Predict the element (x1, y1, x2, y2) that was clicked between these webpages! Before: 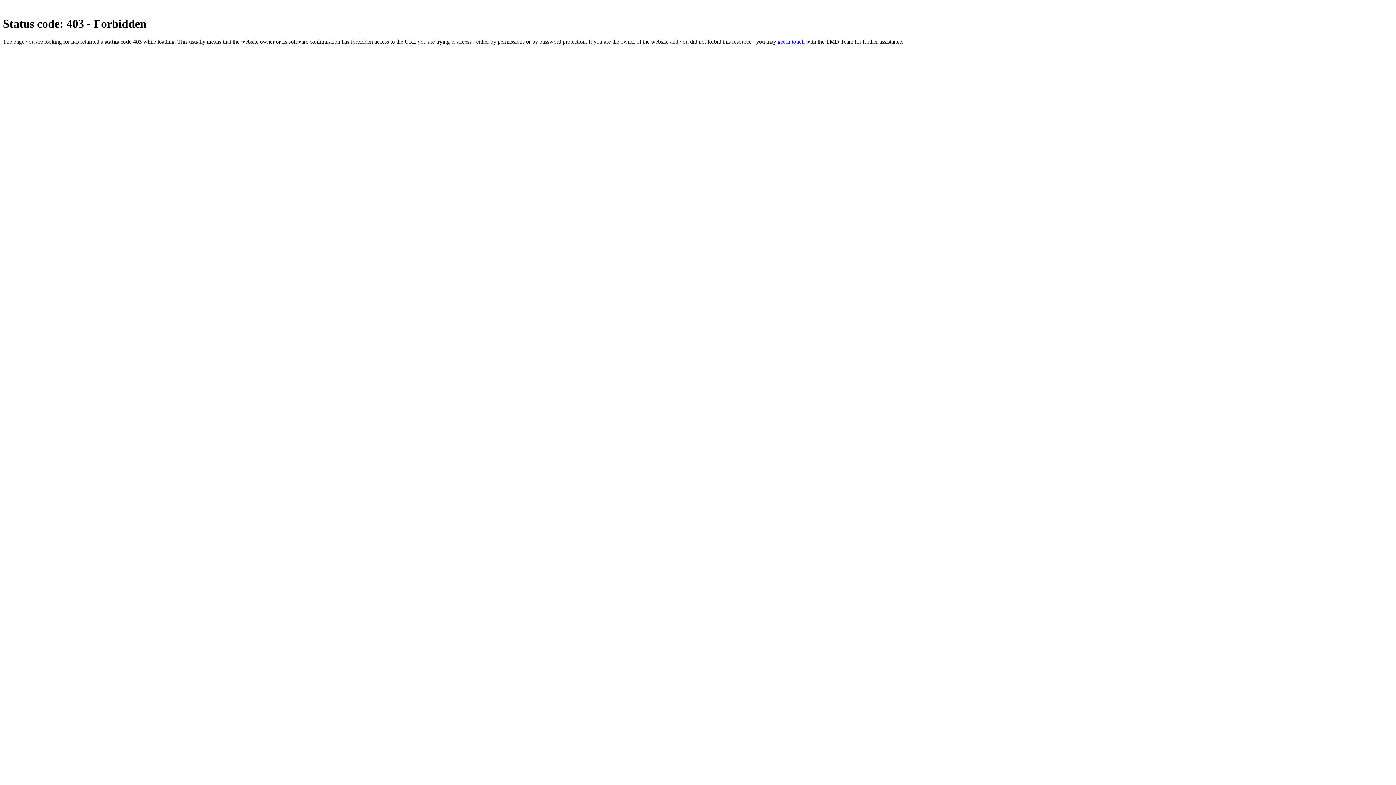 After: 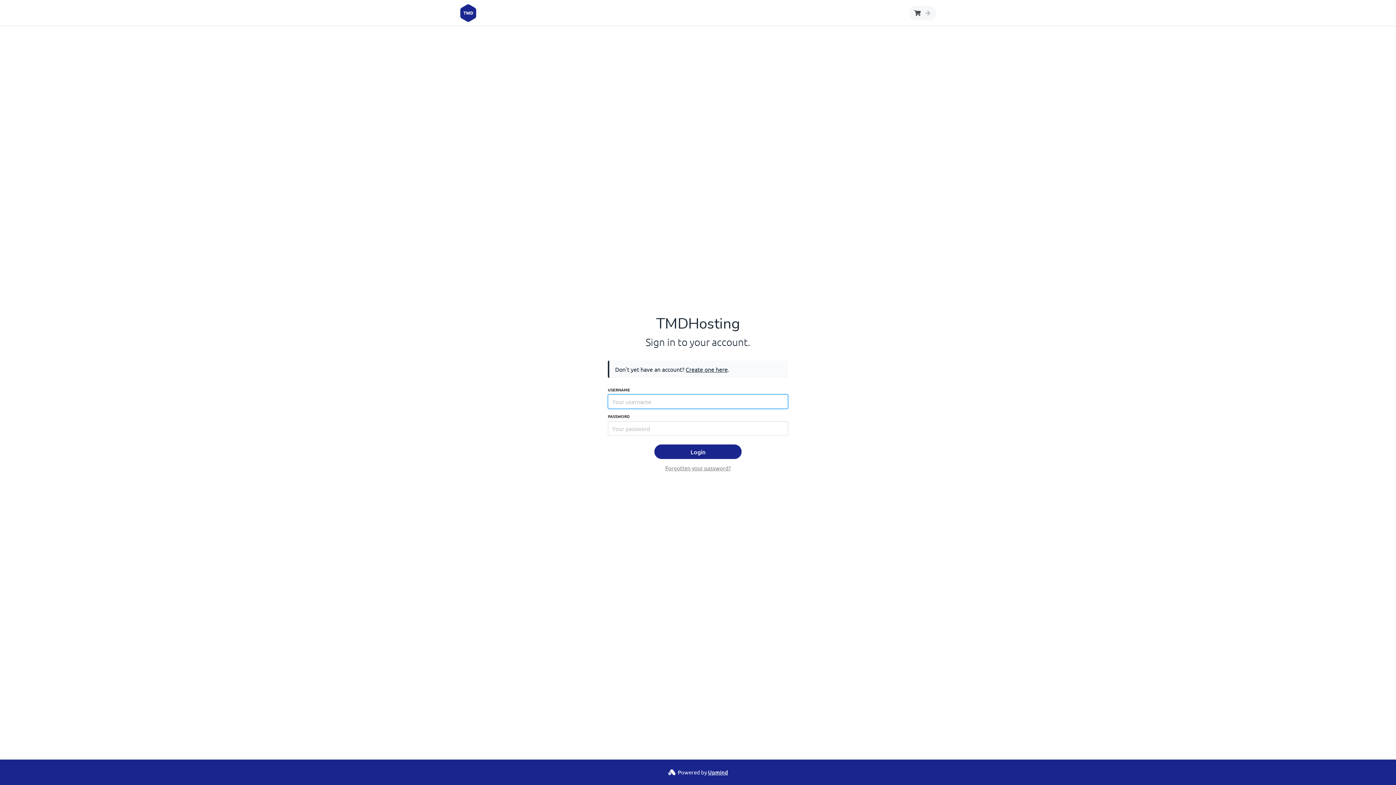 Action: label: get in touch bbox: (777, 38, 804, 44)